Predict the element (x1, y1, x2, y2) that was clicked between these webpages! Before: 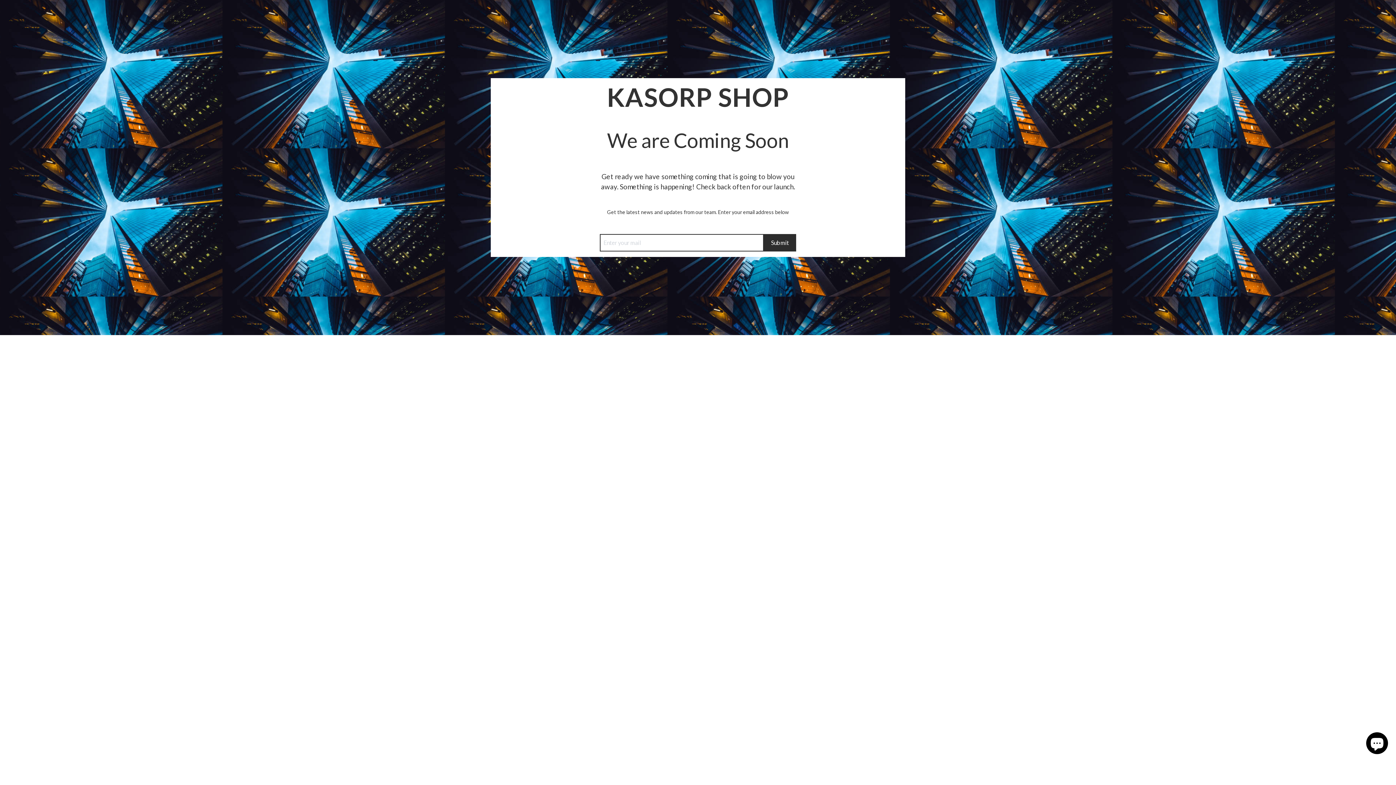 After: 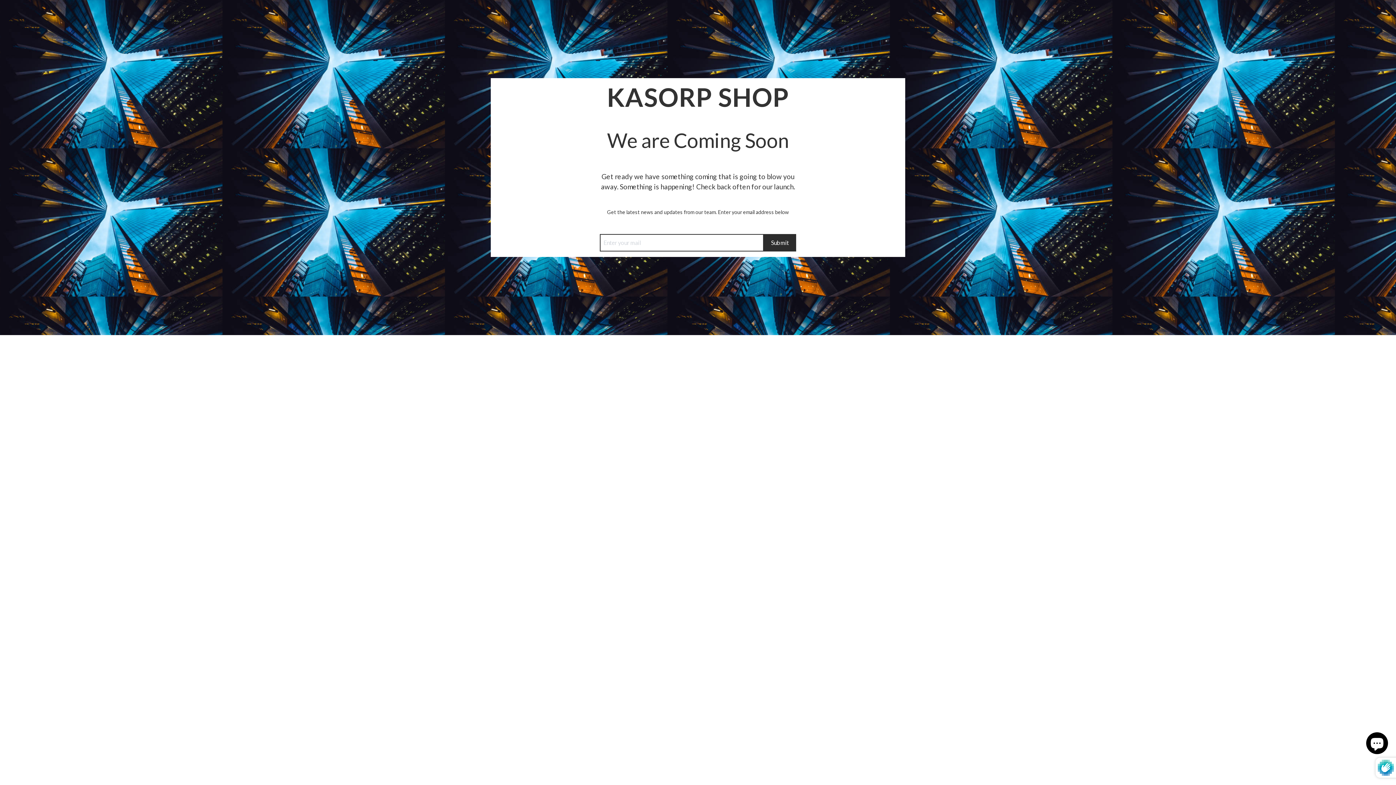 Action: bbox: (764, 234, 796, 251) label: Submit